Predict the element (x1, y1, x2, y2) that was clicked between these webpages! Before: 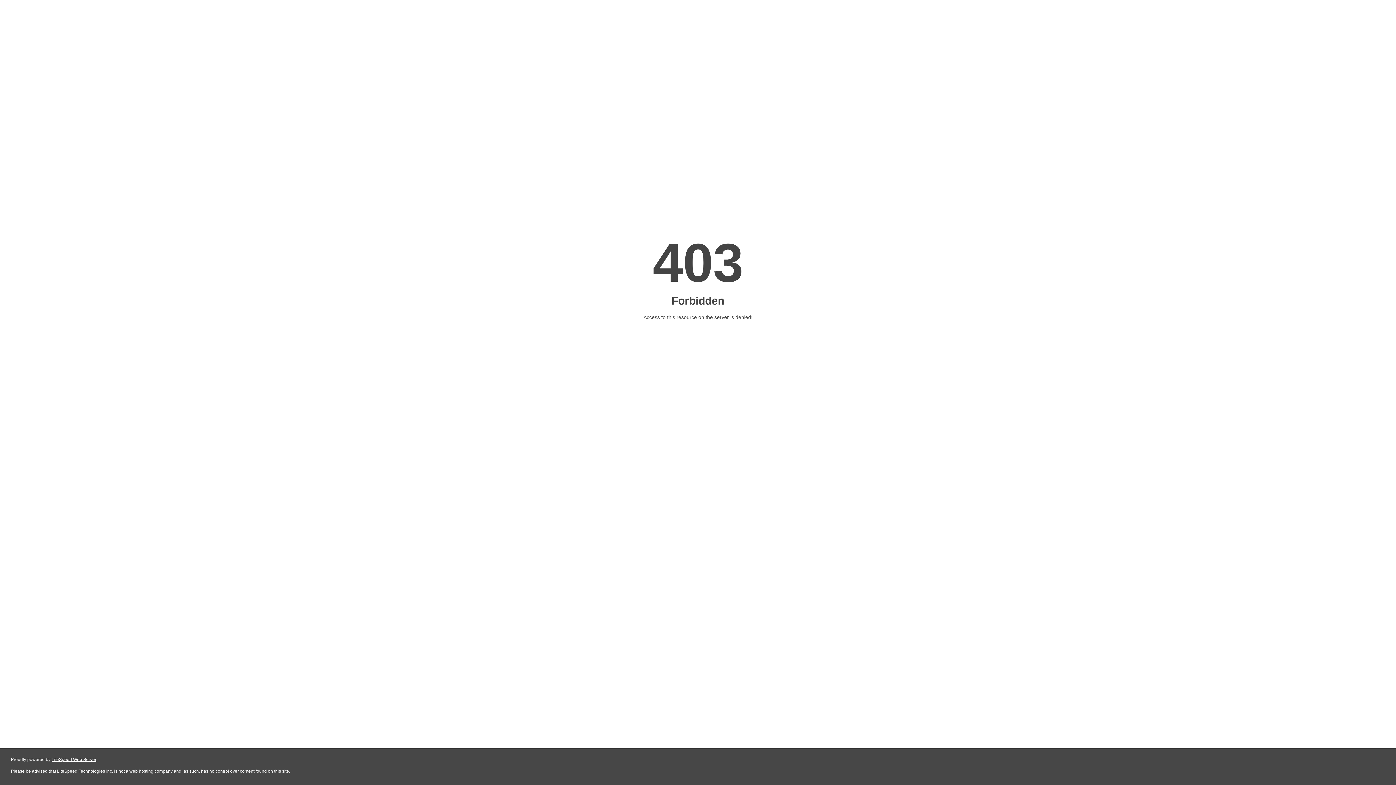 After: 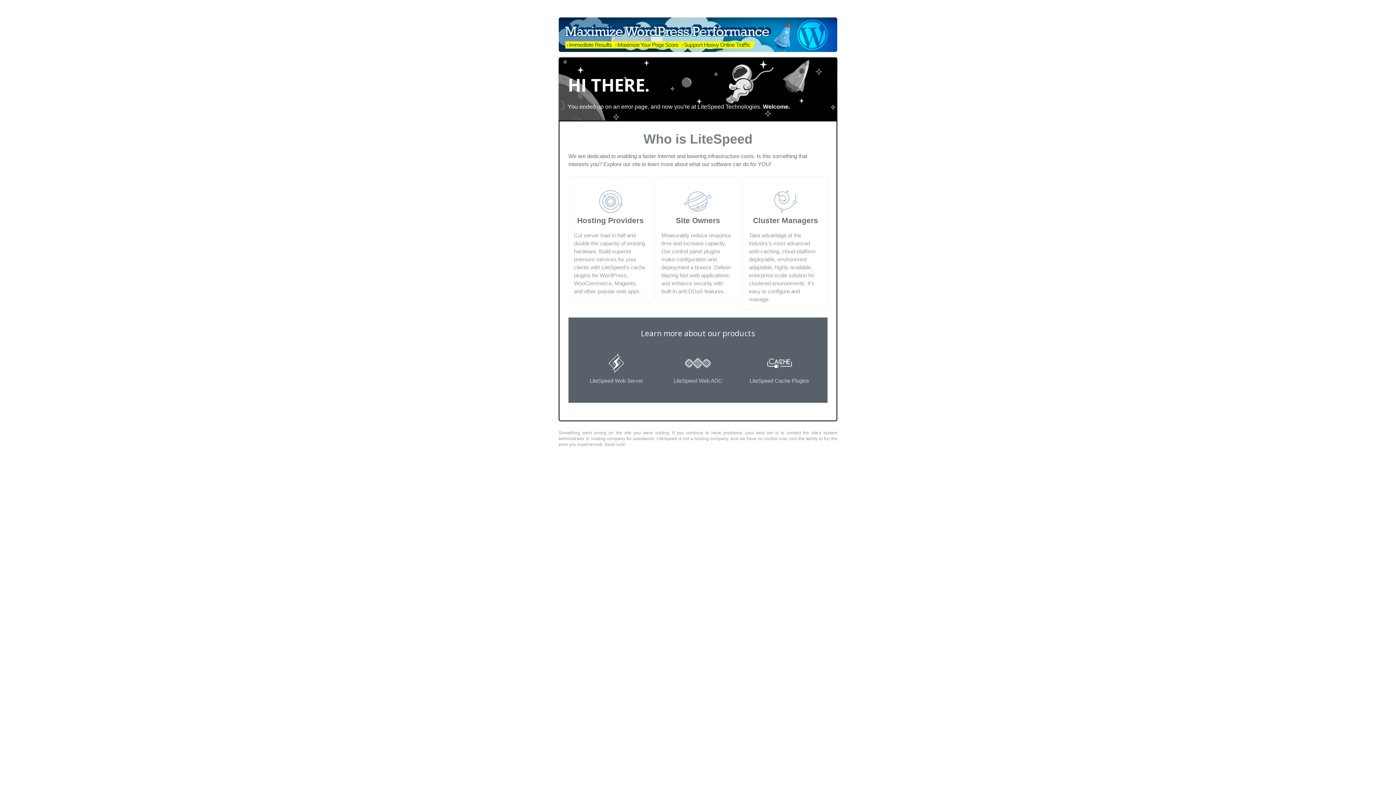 Action: label: LiteSpeed Web Server bbox: (51, 757, 96, 762)